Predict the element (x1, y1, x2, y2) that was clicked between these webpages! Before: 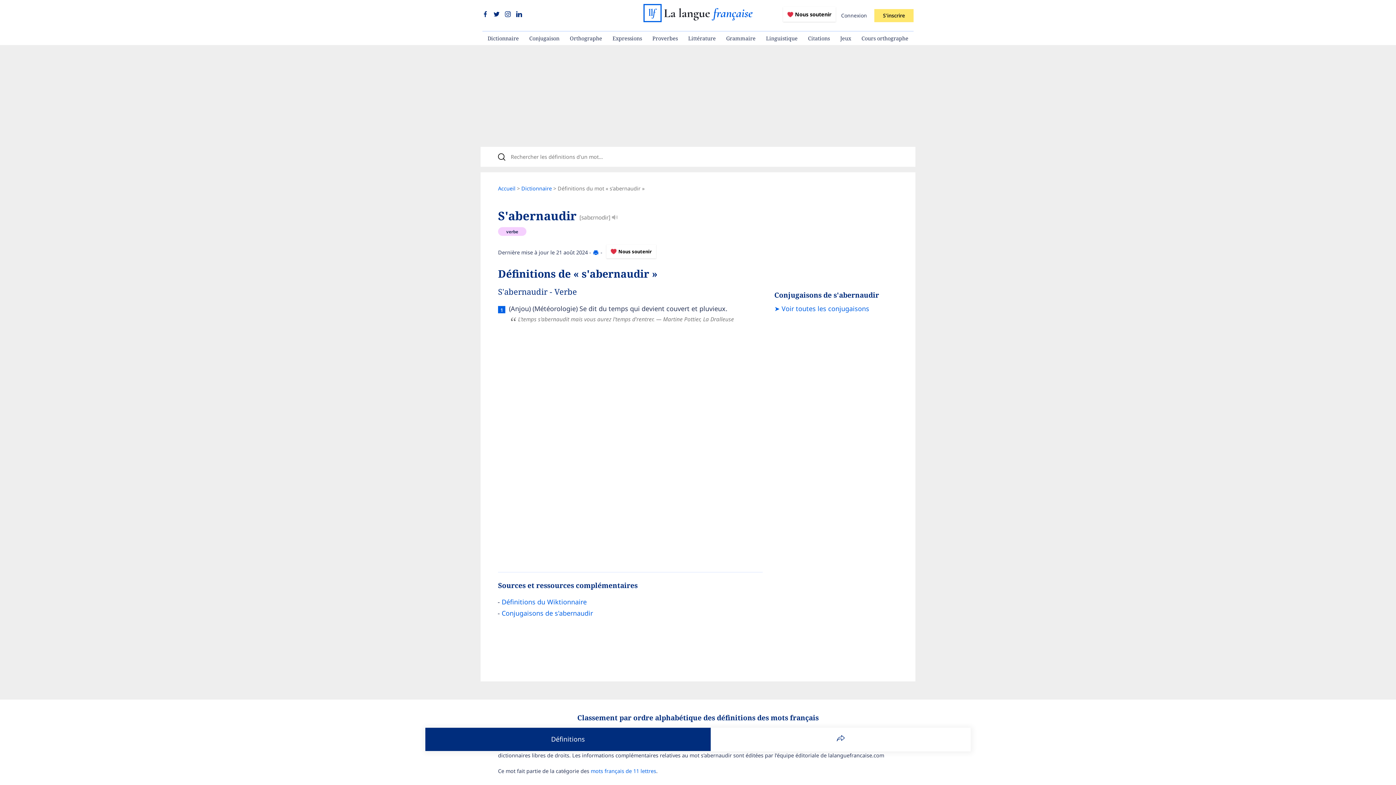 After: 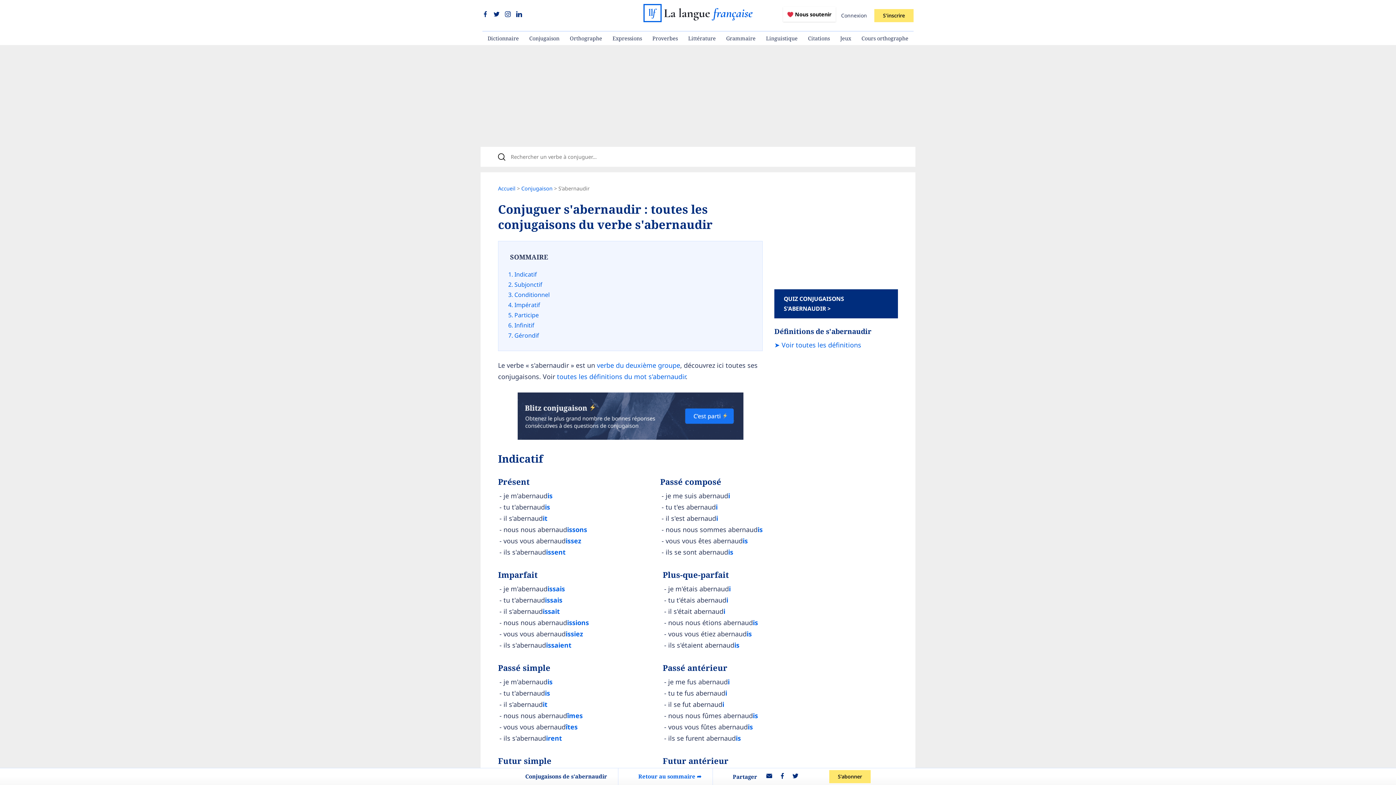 Action: bbox: (501, 609, 593, 617) label: Conjugaisons de s'abernaudir